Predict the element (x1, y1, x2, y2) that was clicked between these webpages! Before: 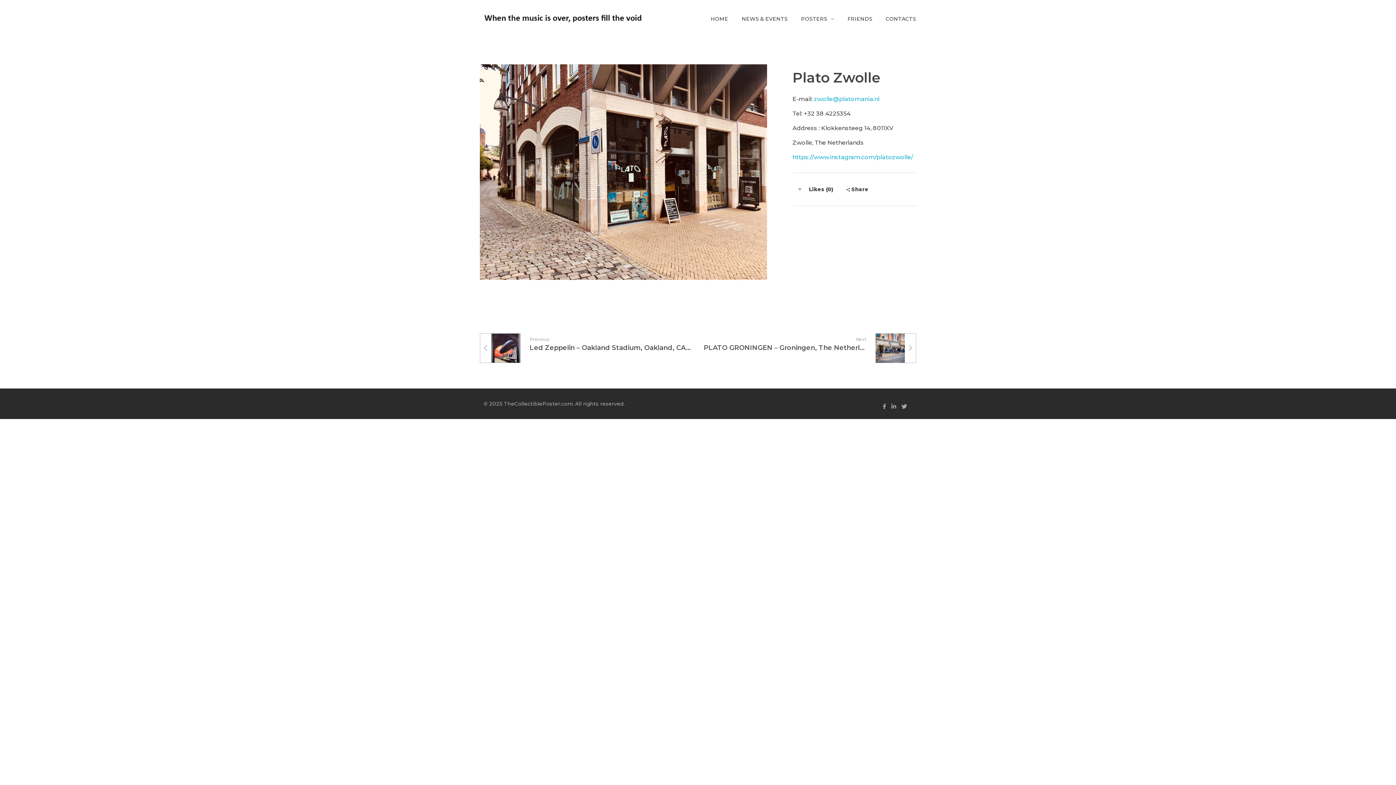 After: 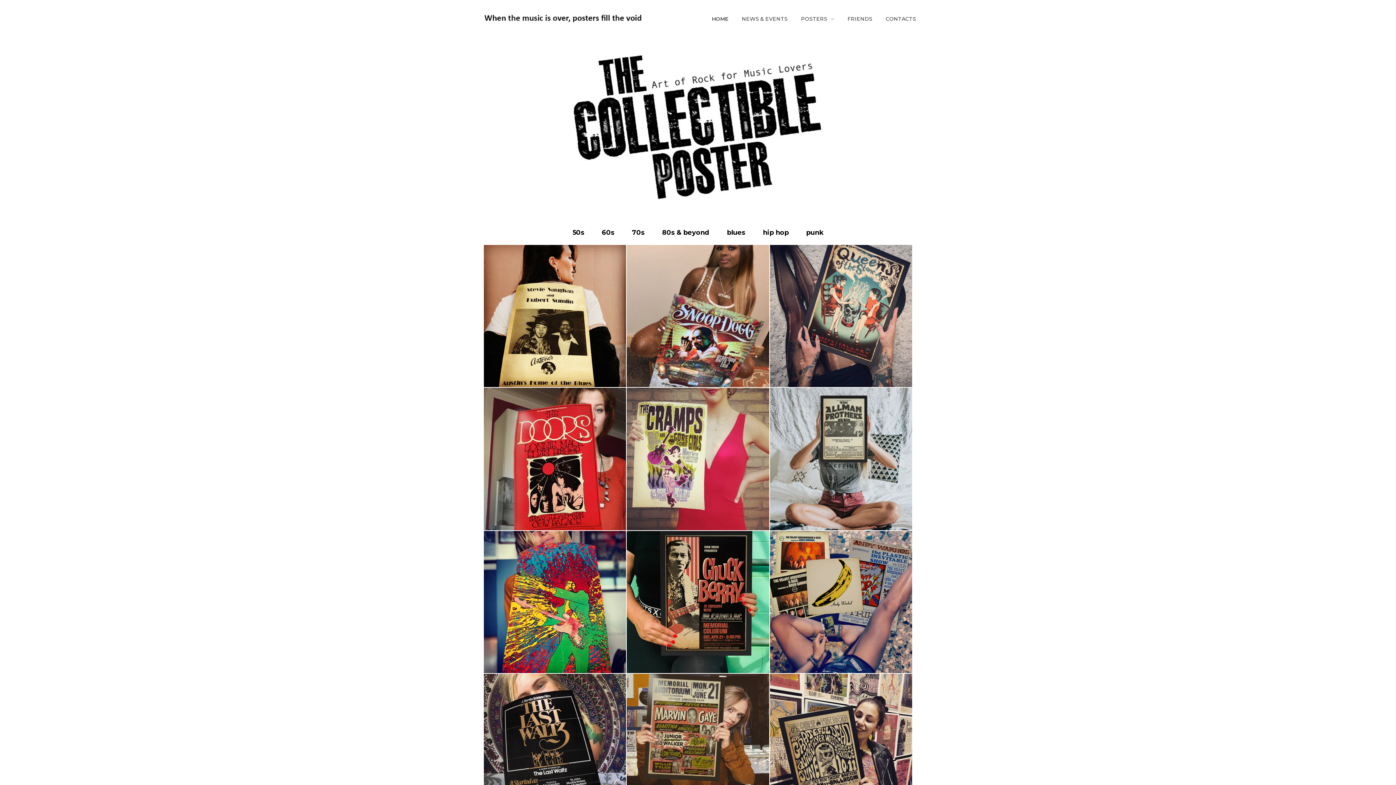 Action: bbox: (480, 10, 645, 25)